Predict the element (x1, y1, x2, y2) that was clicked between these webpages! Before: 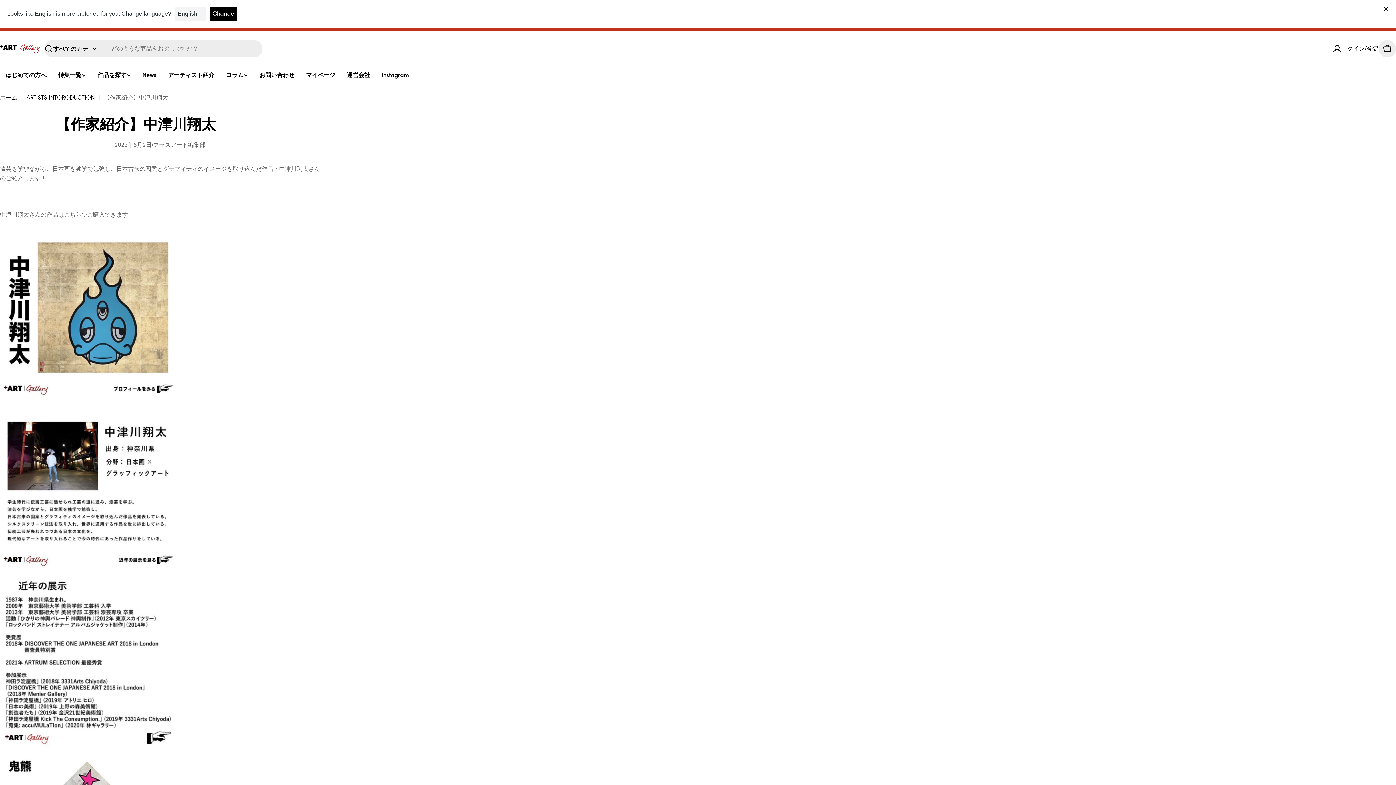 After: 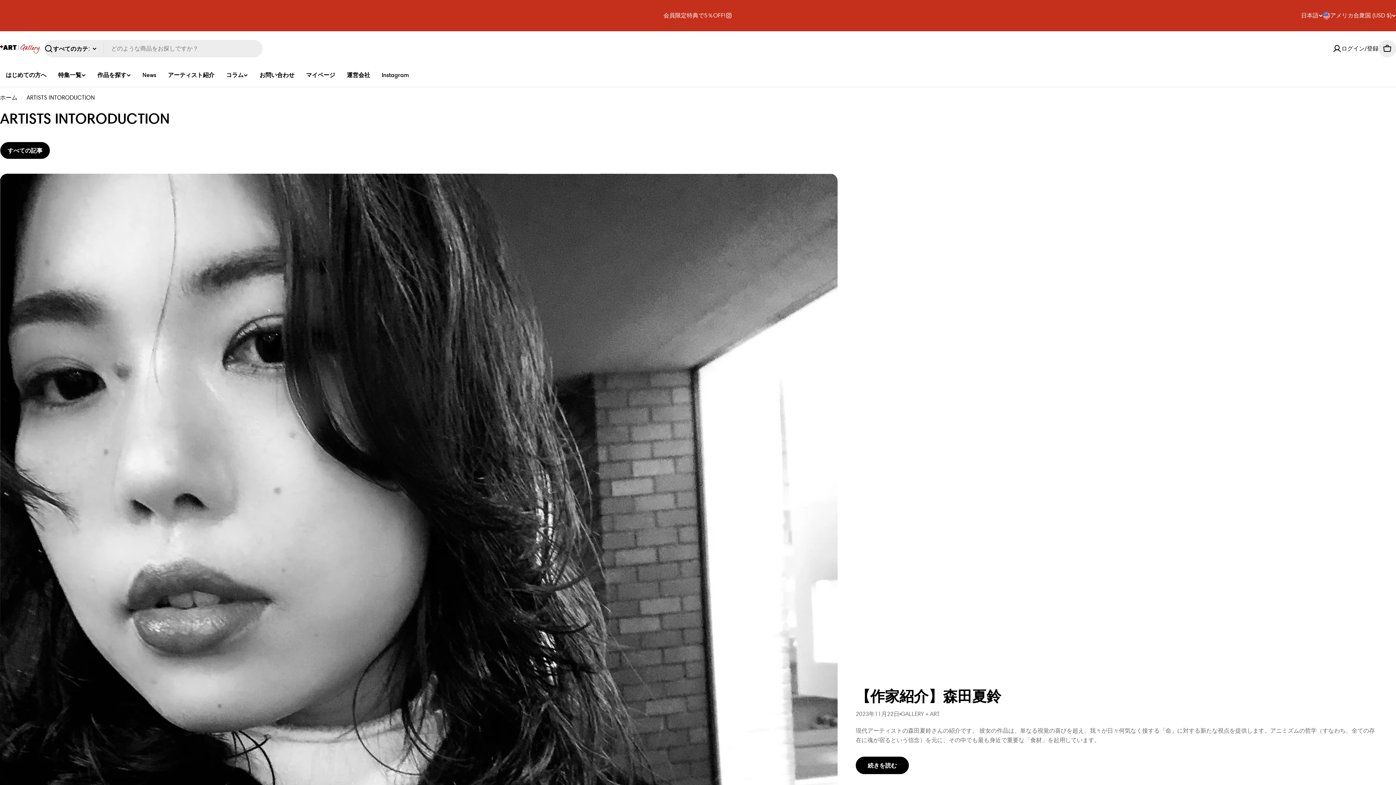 Action: bbox: (162, 69, 220, 81) label: アーティスト紹介